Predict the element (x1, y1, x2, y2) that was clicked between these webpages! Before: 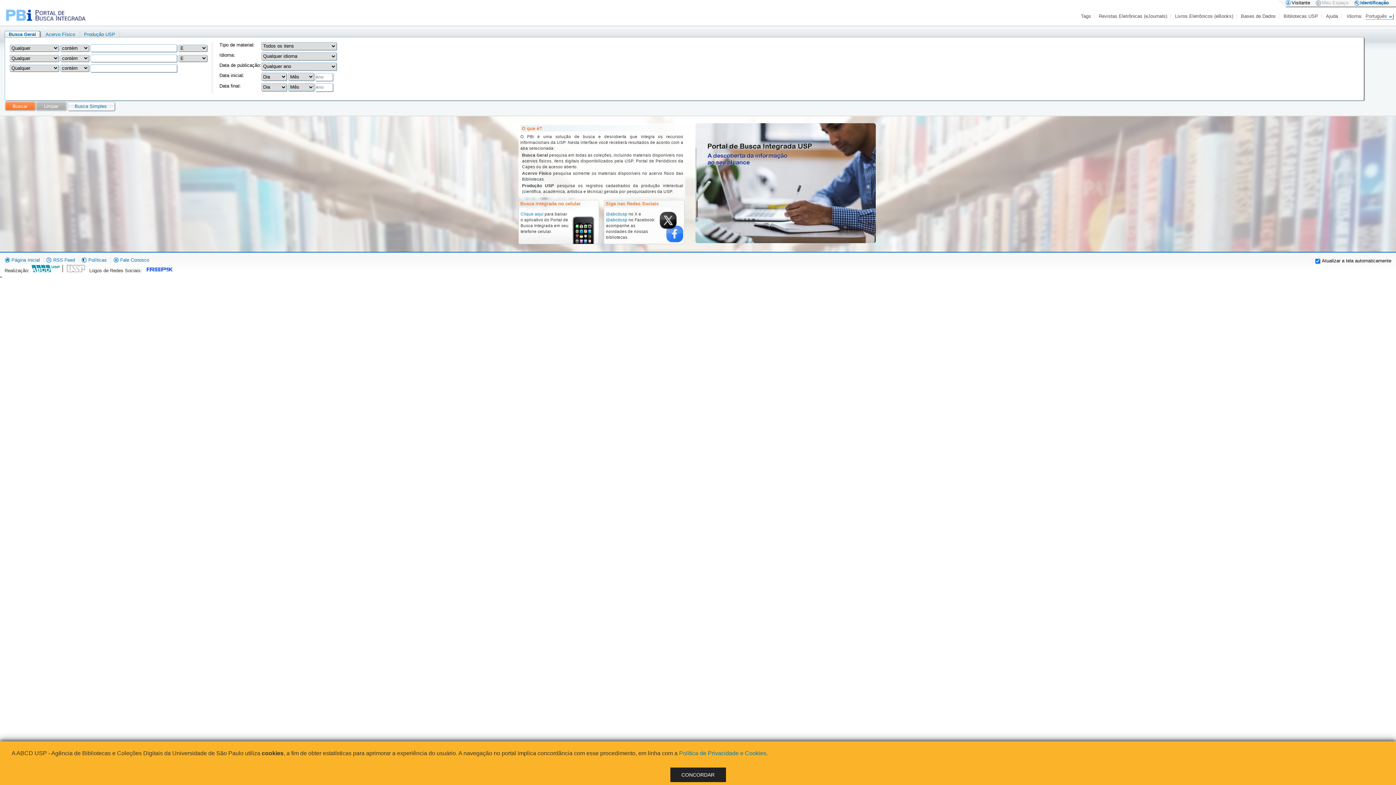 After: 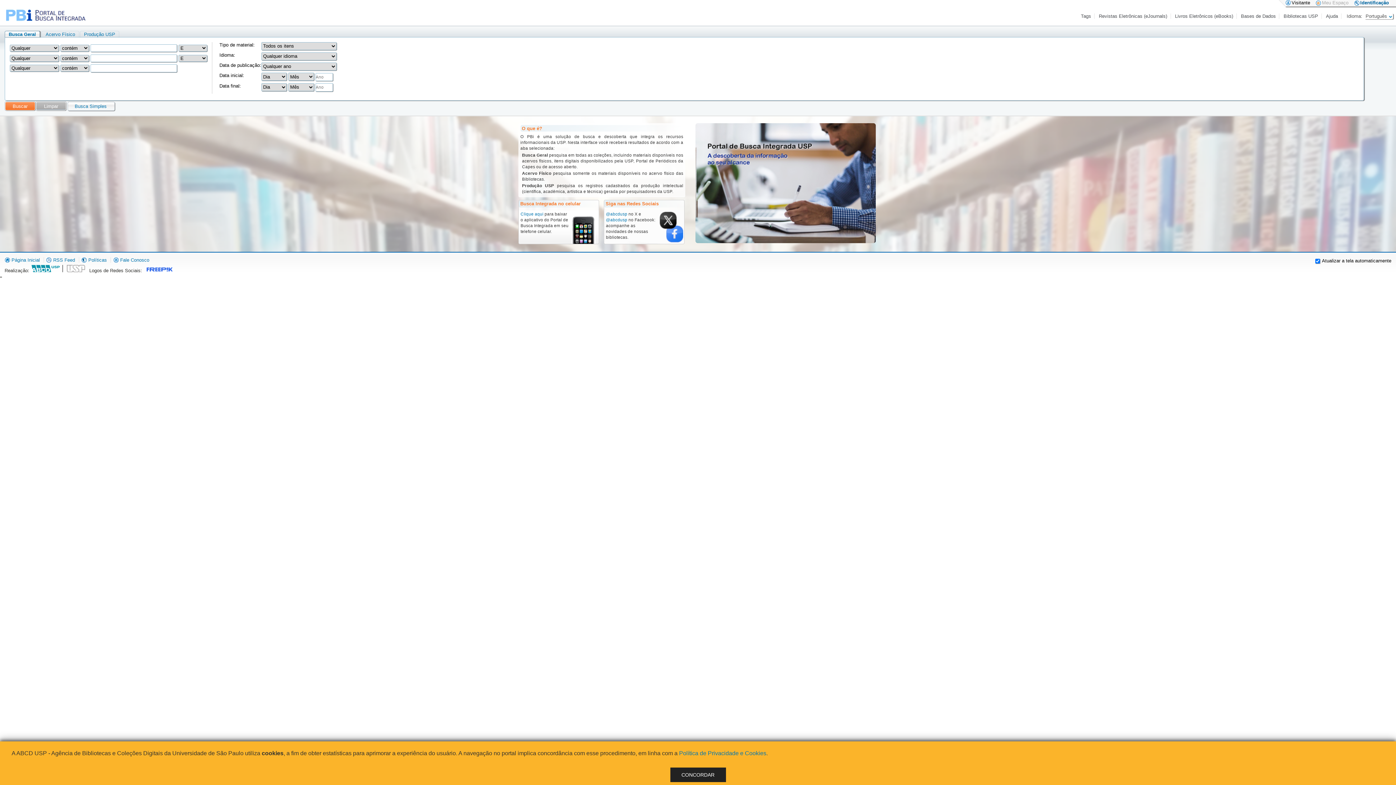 Action: bbox: (64, 268, 84, 273)